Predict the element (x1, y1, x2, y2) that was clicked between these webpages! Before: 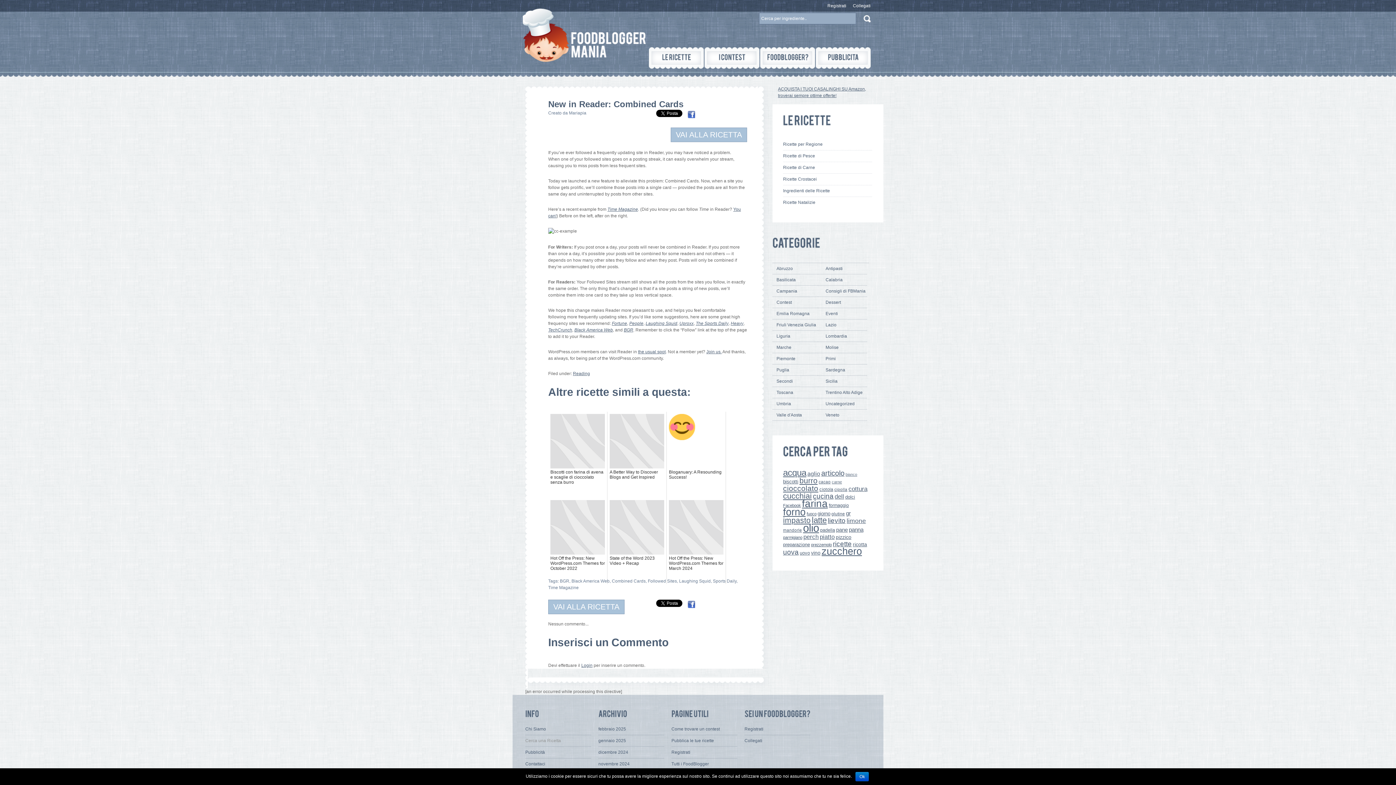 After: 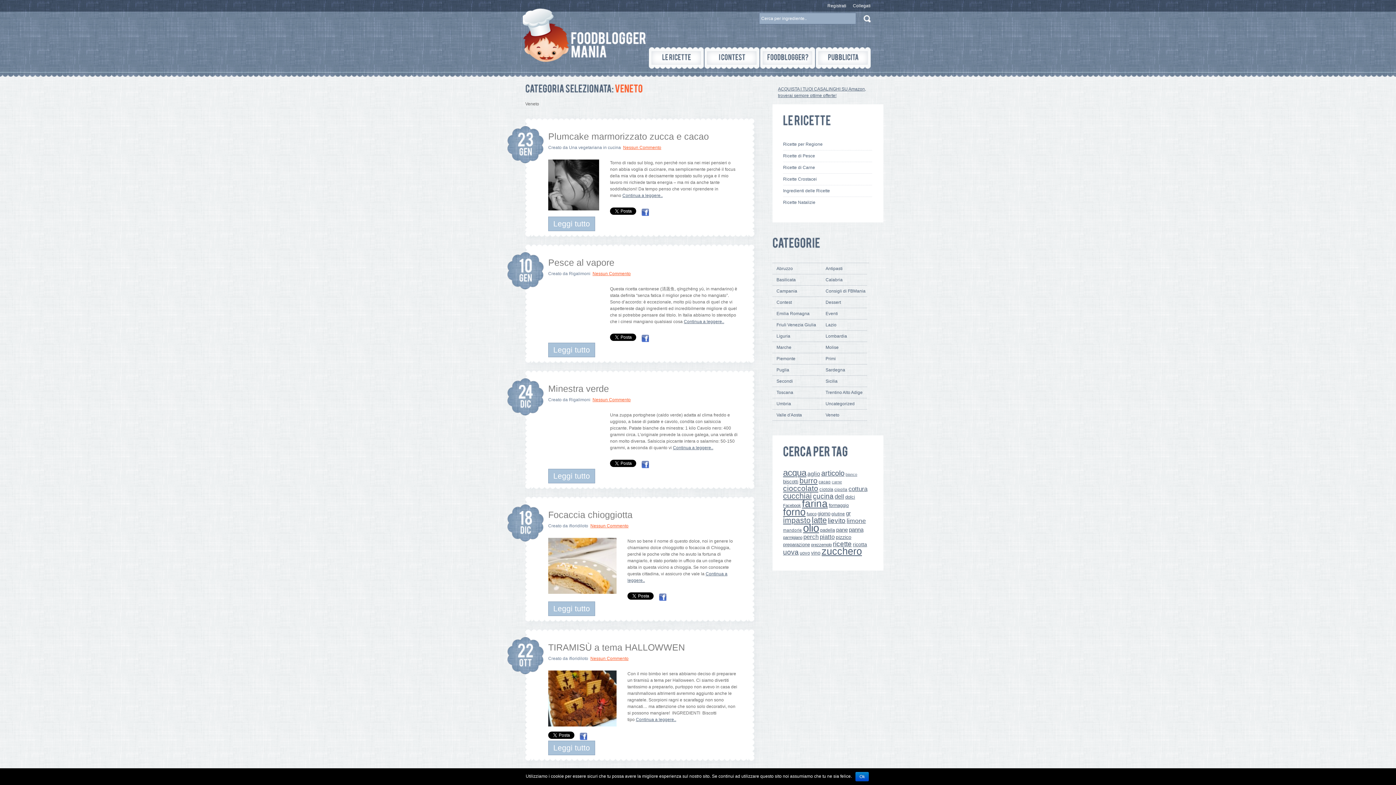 Action: bbox: (821, 410, 867, 420) label: Veneto